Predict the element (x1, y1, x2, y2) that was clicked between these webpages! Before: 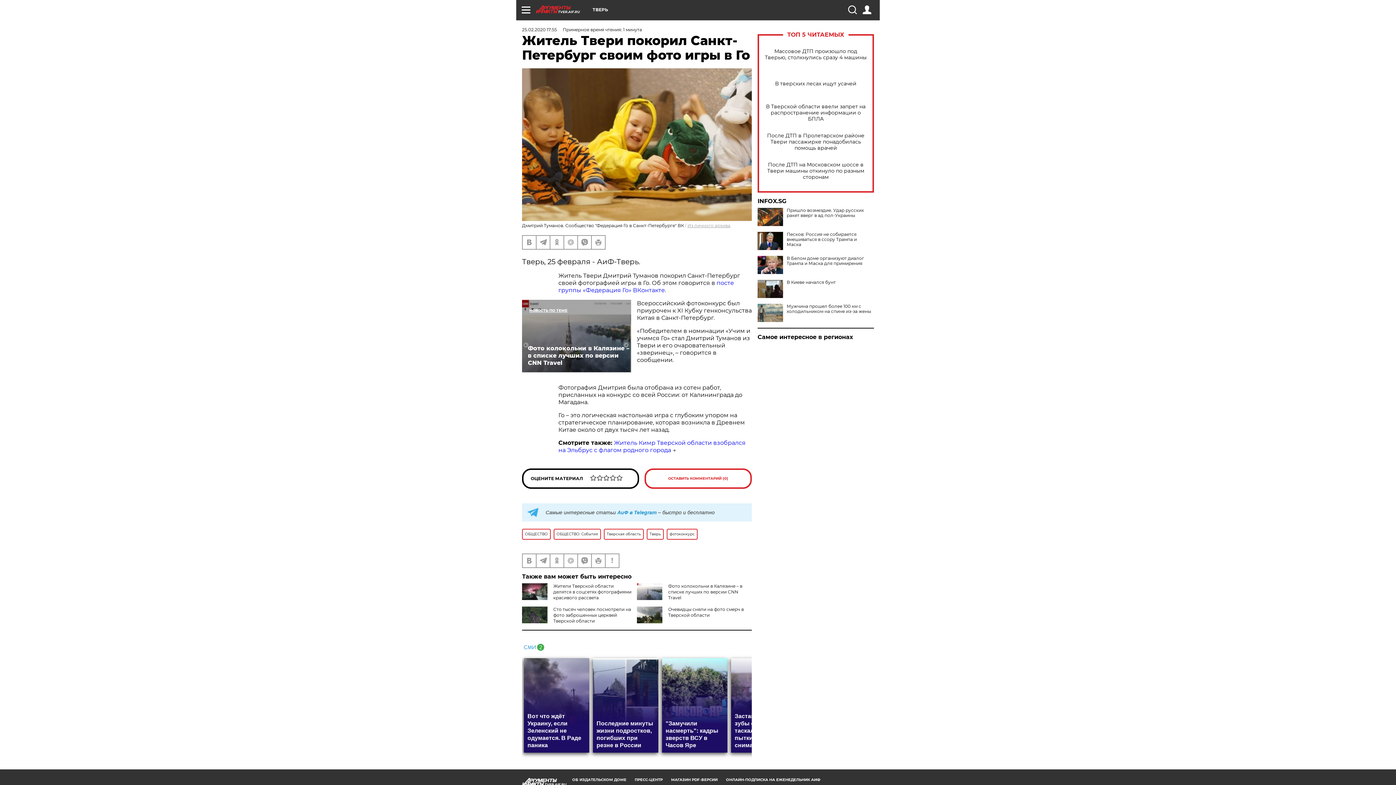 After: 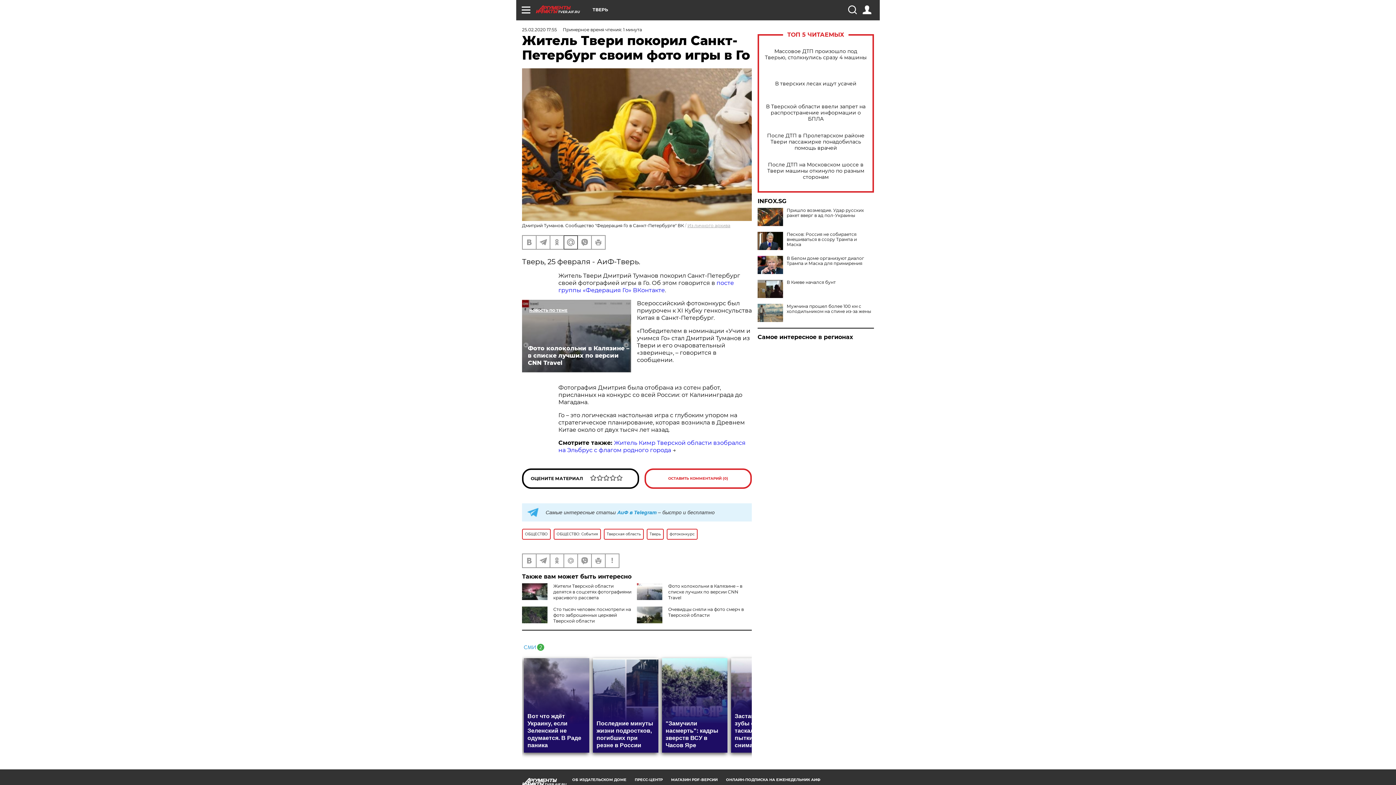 Action: bbox: (564, 235, 577, 248)